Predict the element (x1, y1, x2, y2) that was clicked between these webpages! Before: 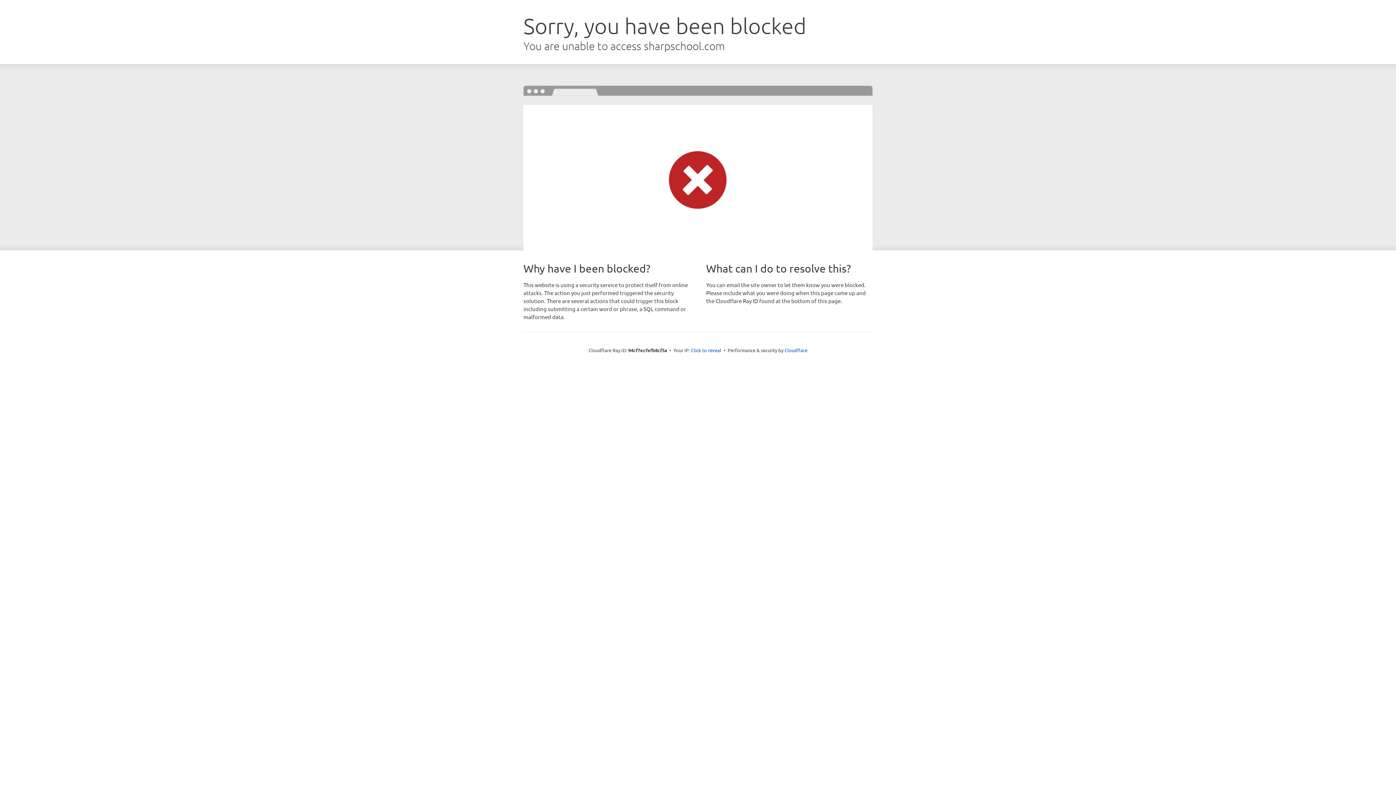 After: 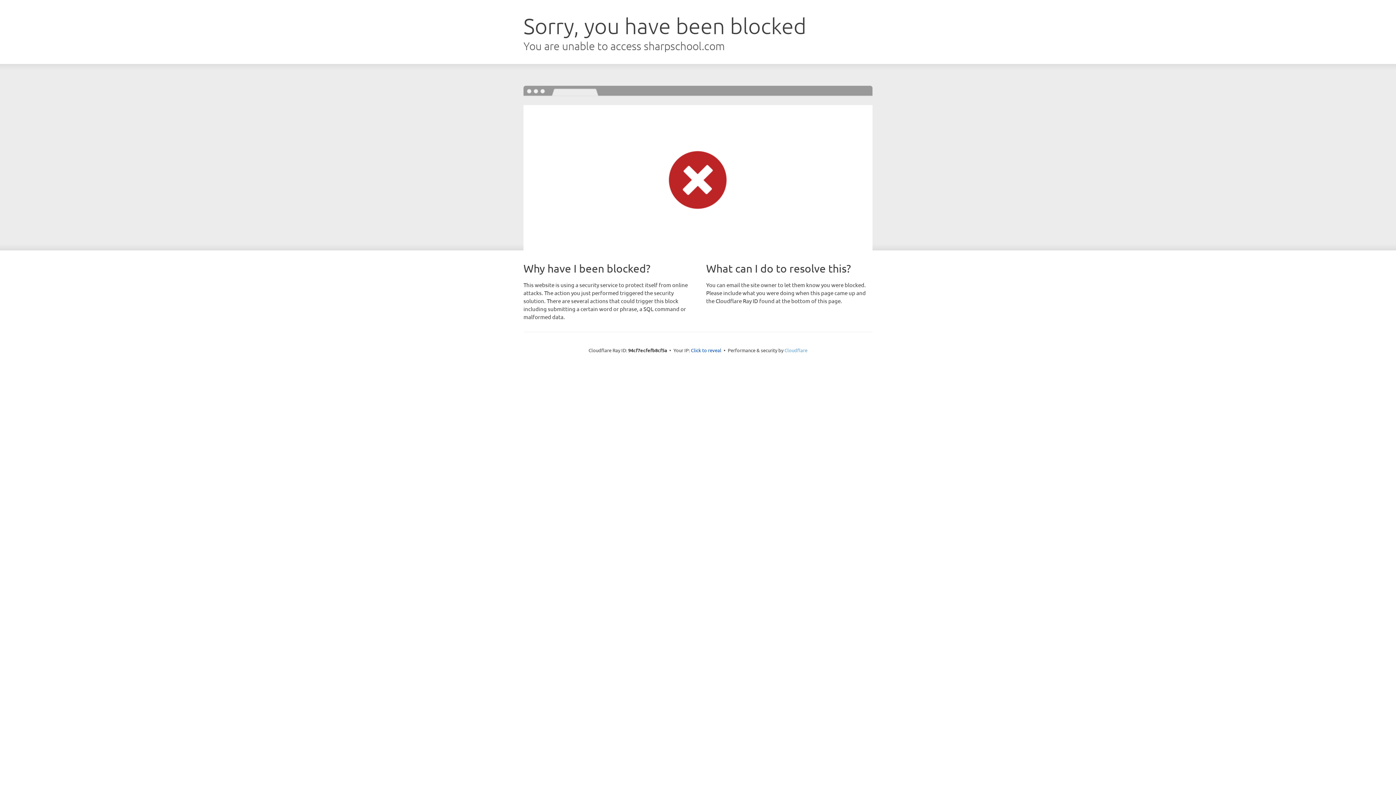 Action: label: Cloudflare bbox: (784, 347, 807, 353)